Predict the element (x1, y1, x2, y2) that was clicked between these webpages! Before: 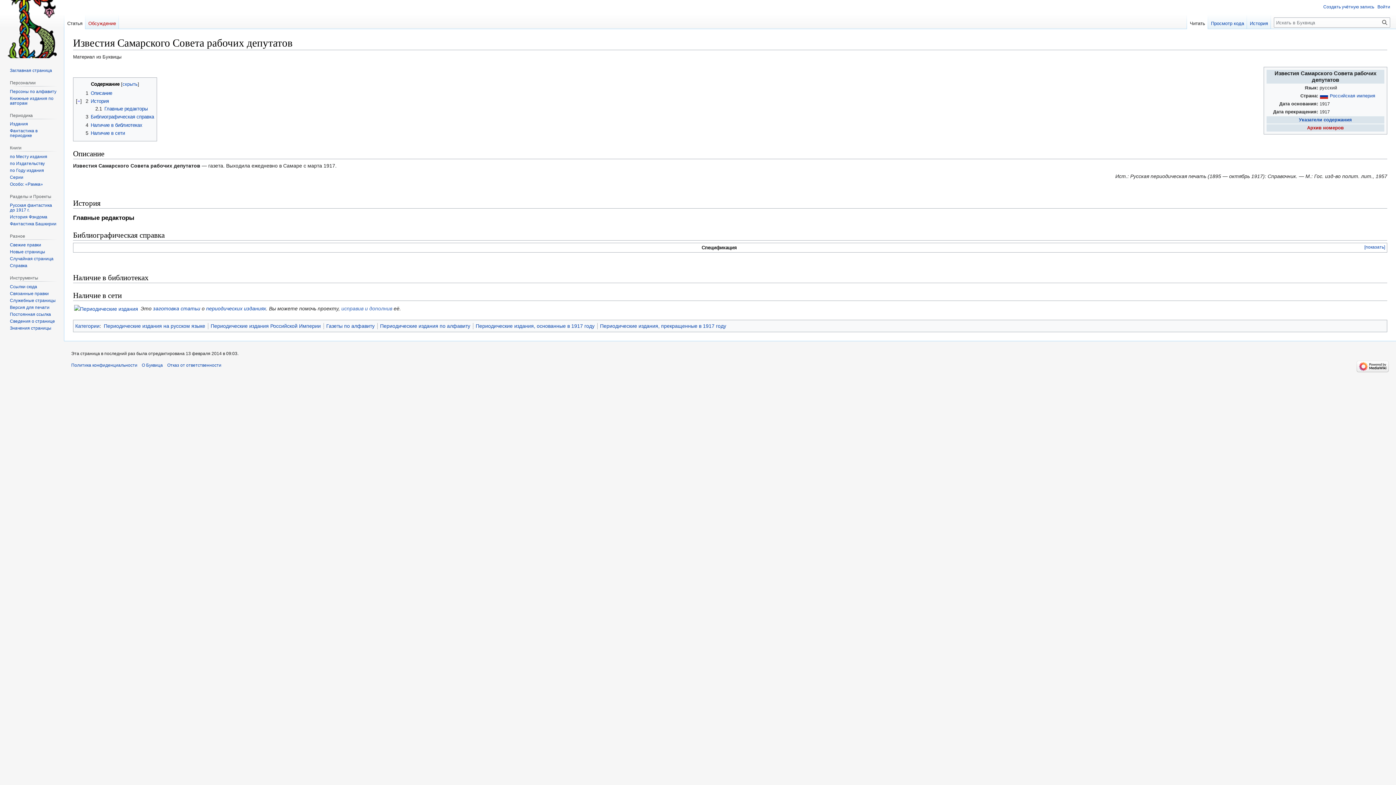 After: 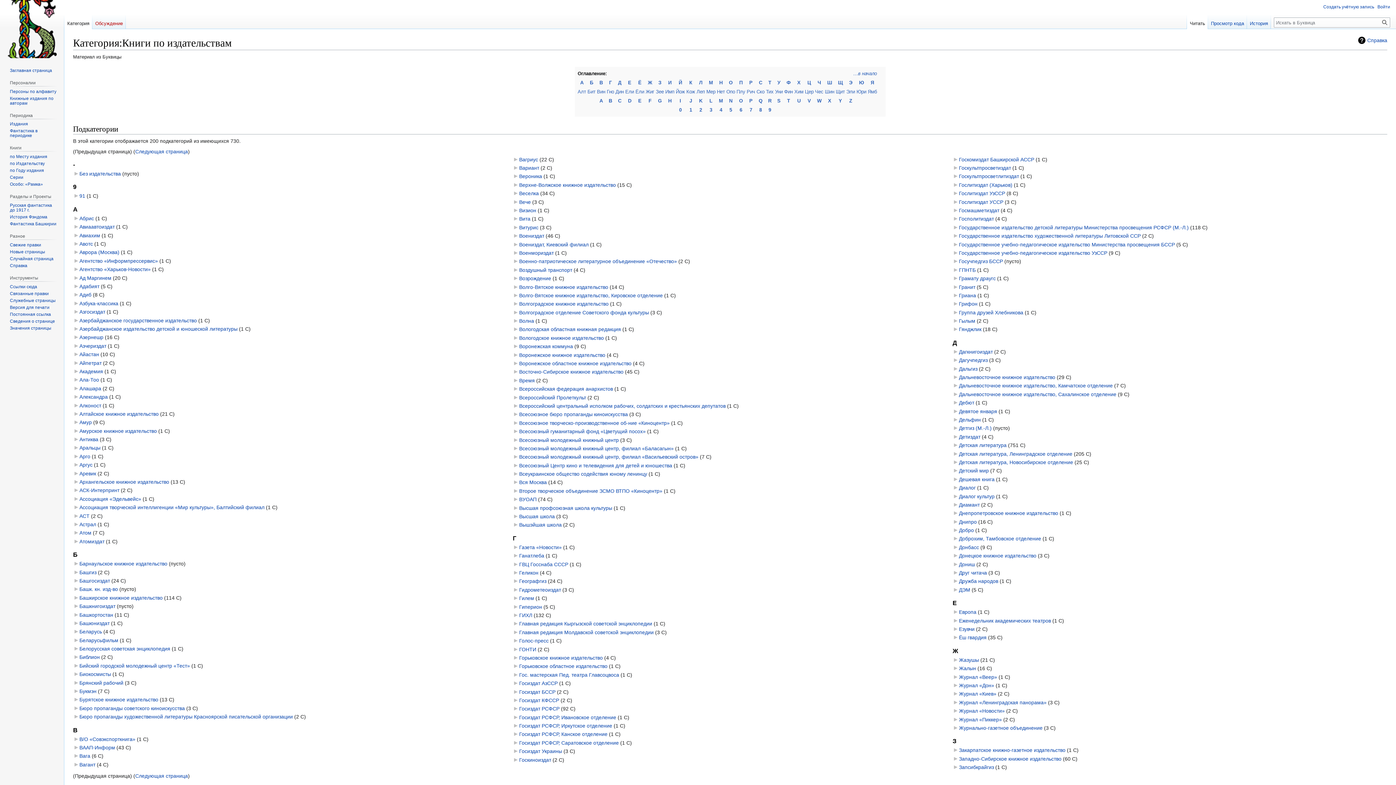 Action: bbox: (9, 161, 44, 166) label: по Издательству